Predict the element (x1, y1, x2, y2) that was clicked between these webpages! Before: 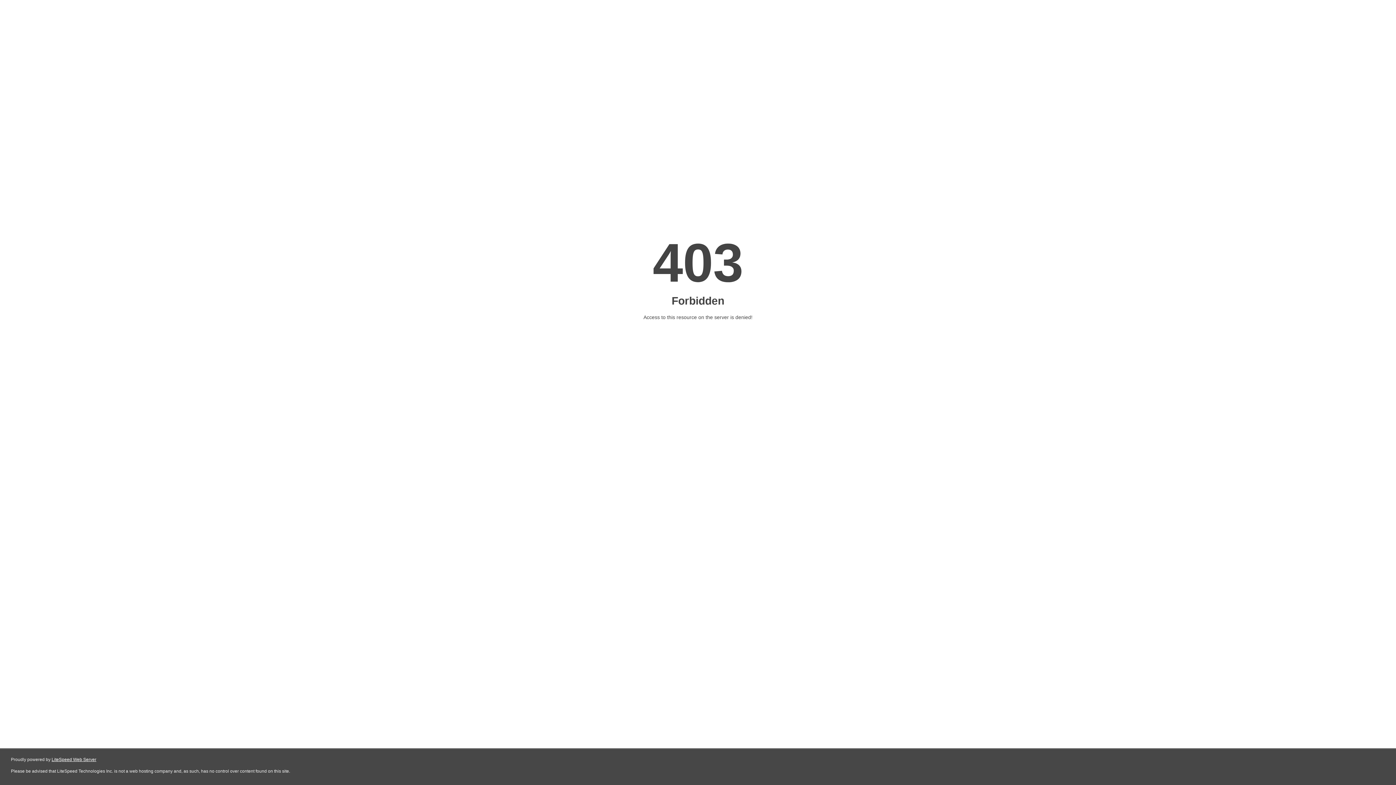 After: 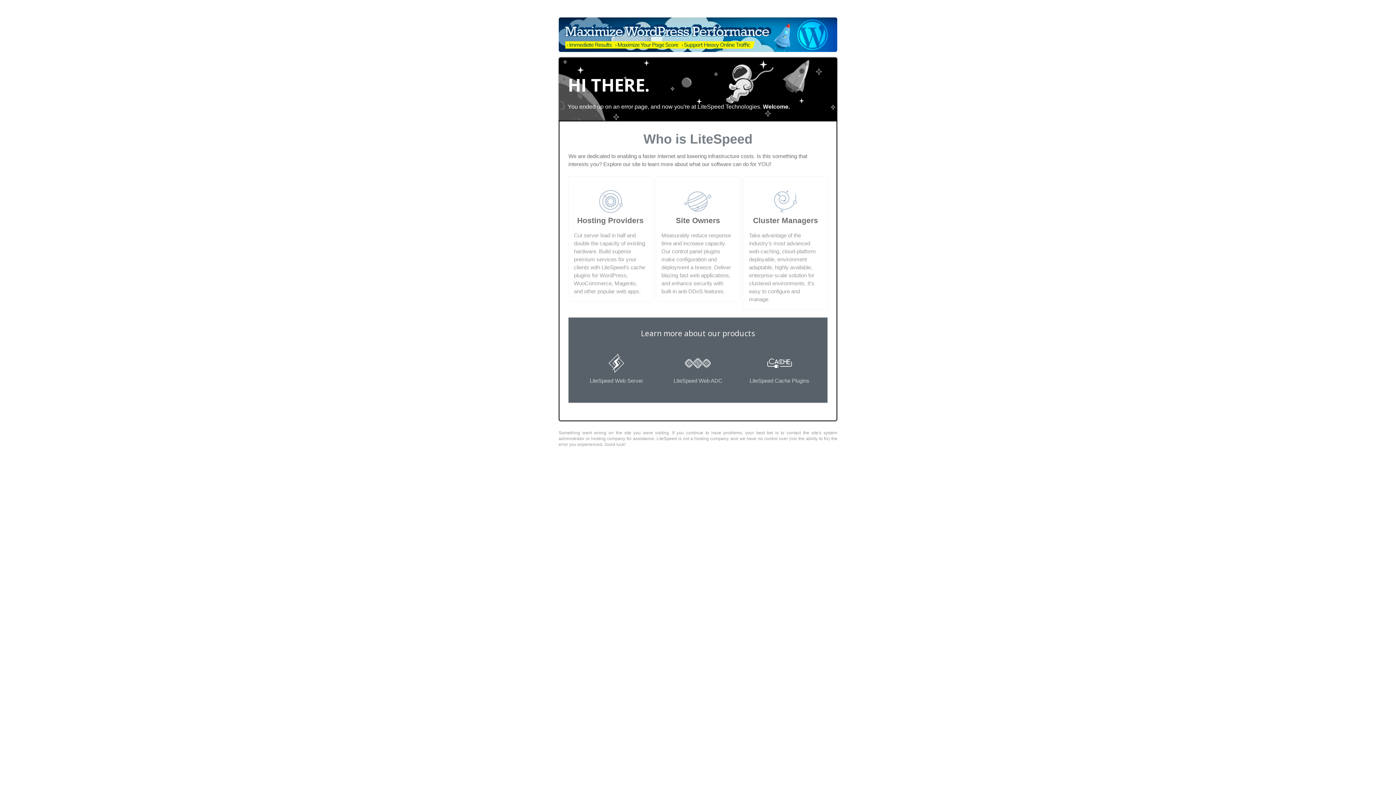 Action: bbox: (51, 757, 96, 762) label: LiteSpeed Web Server